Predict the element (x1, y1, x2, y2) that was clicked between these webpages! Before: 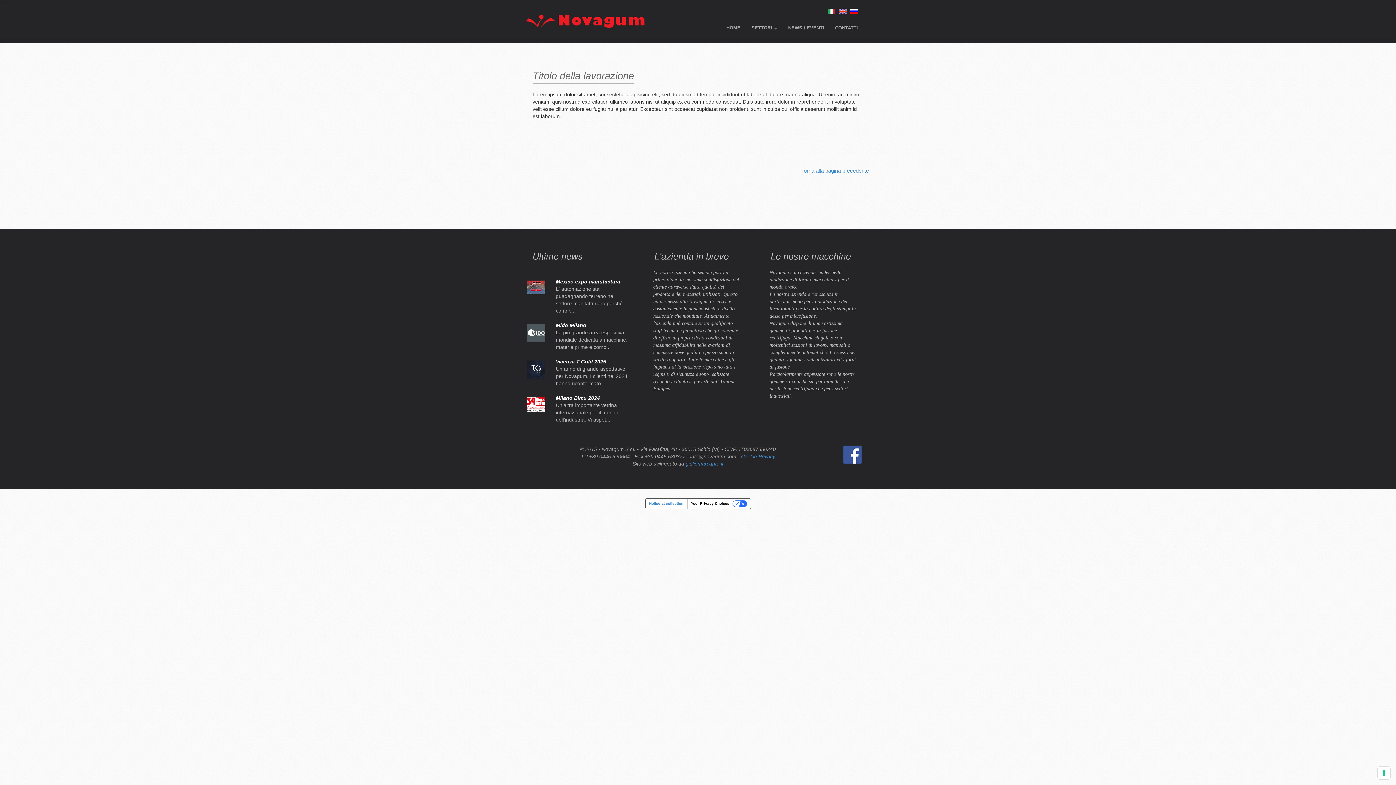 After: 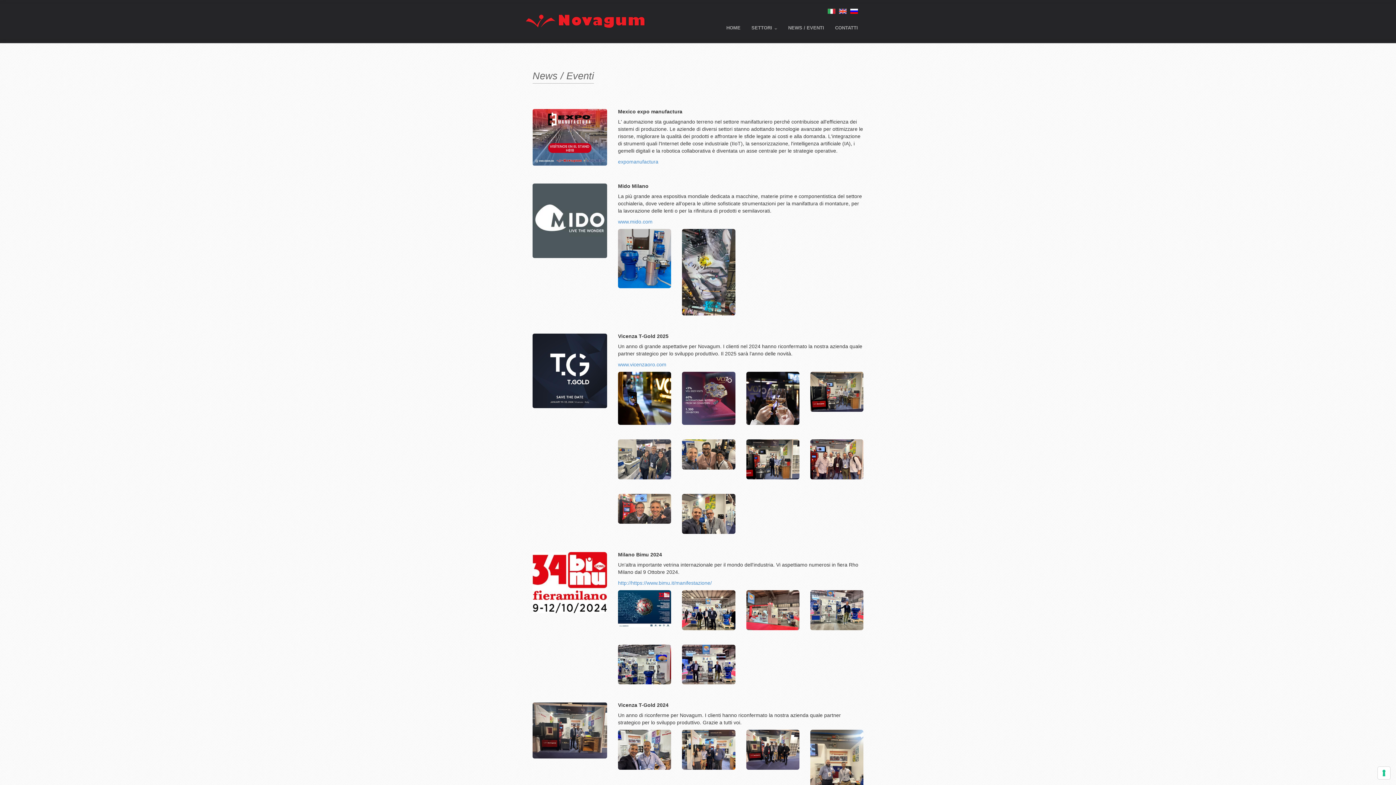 Action: bbox: (556, 329, 628, 350) label: La più grande area espositiva mondiale dedicata a macchine, materie prime e comp...